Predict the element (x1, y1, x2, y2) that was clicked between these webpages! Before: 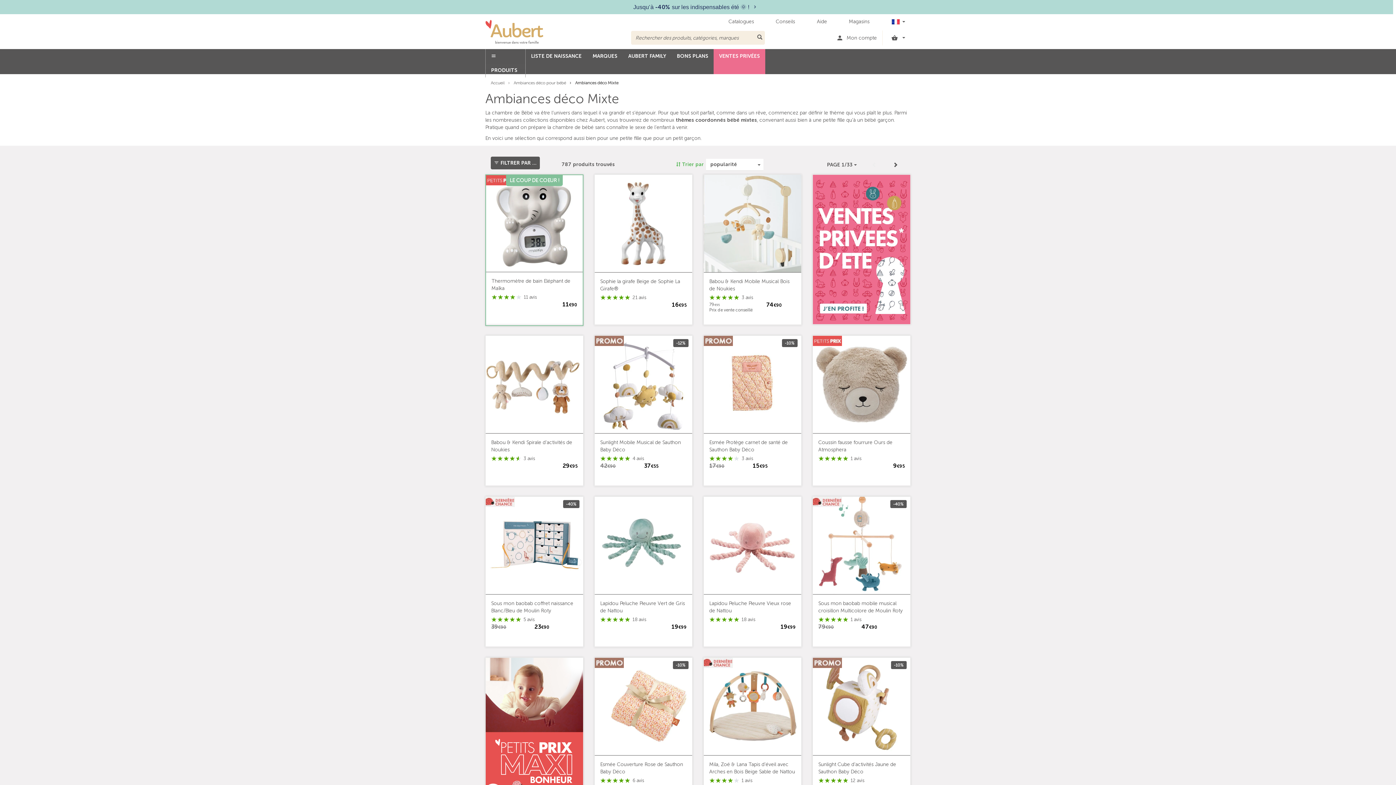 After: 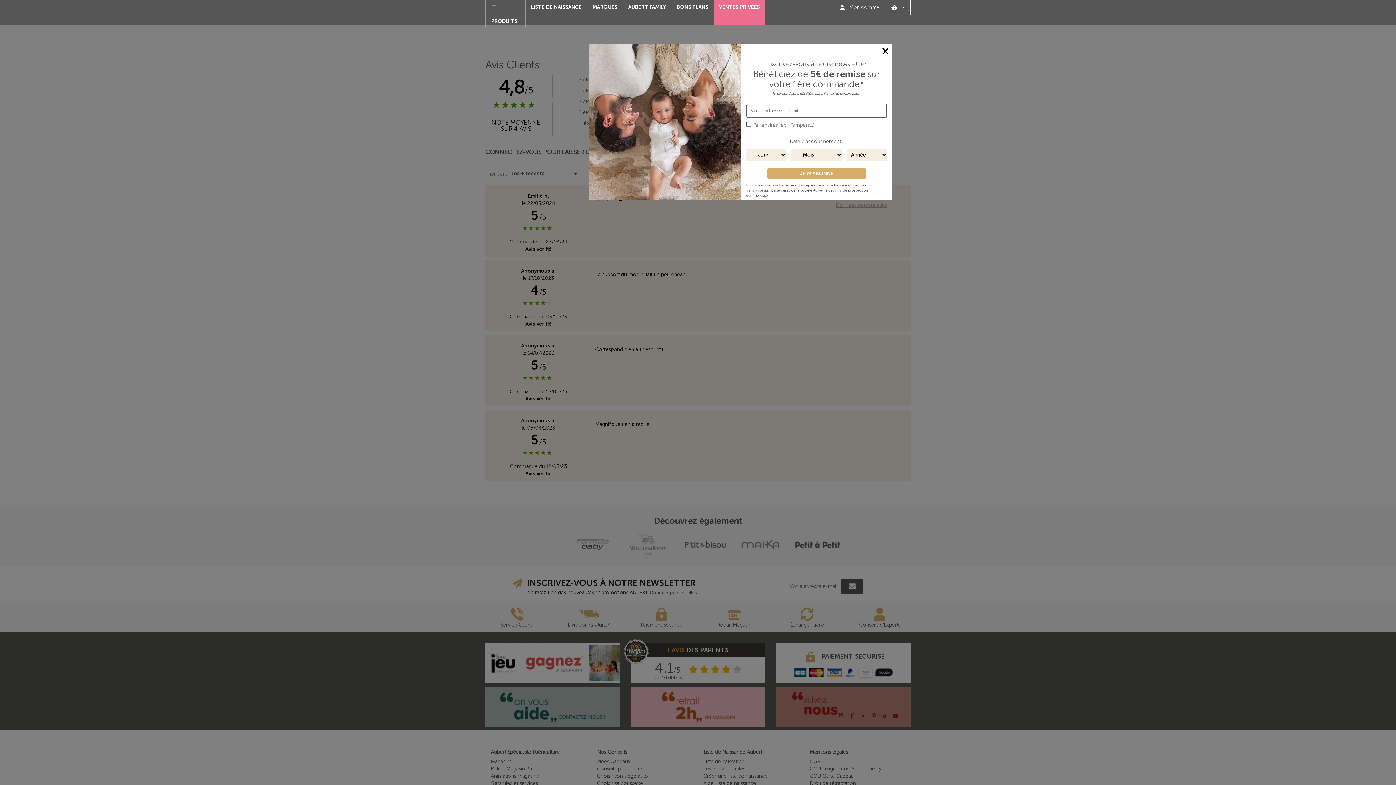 Action: bbox: (632, 456, 644, 461) label: 4 avis